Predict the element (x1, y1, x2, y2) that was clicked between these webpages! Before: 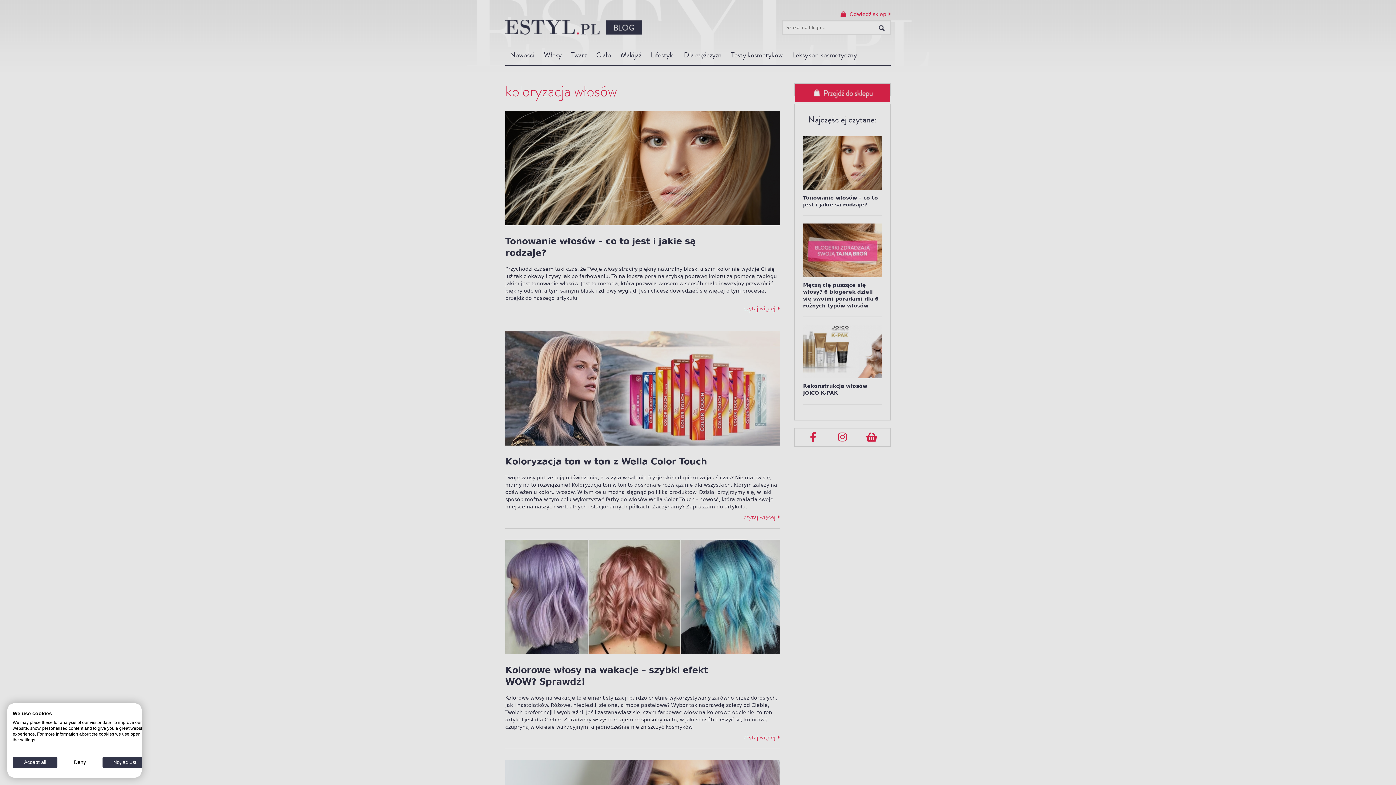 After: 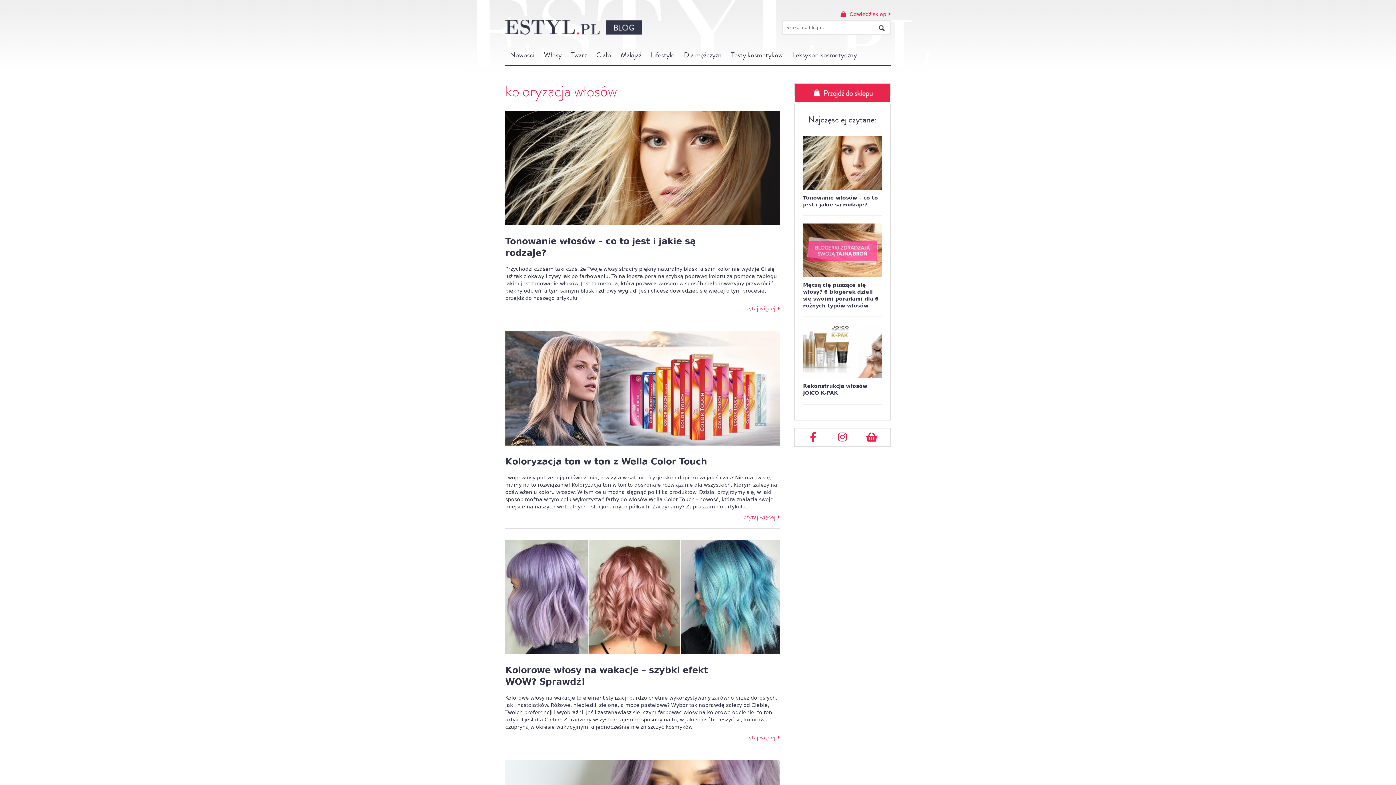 Action: bbox: (57, 757, 102, 768) label: Deny all cookies